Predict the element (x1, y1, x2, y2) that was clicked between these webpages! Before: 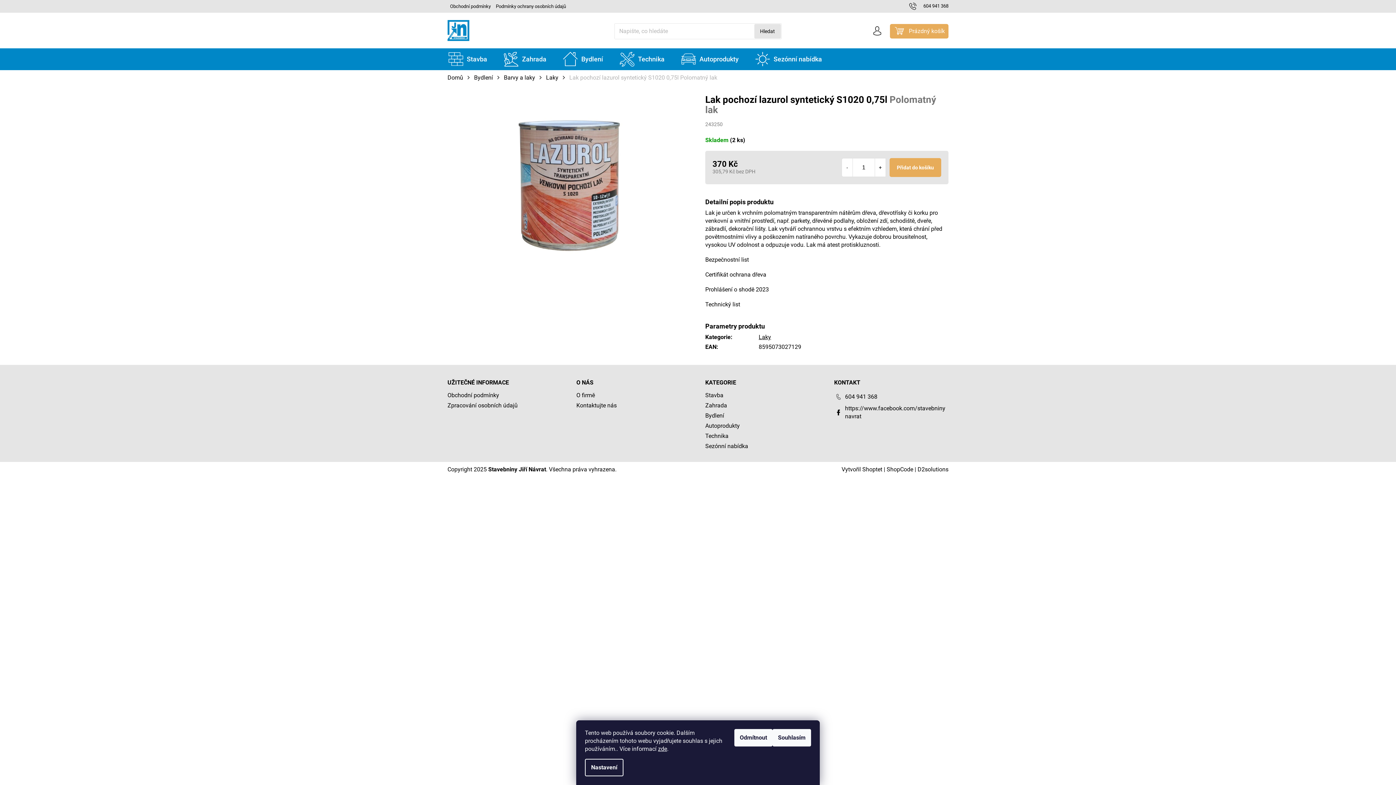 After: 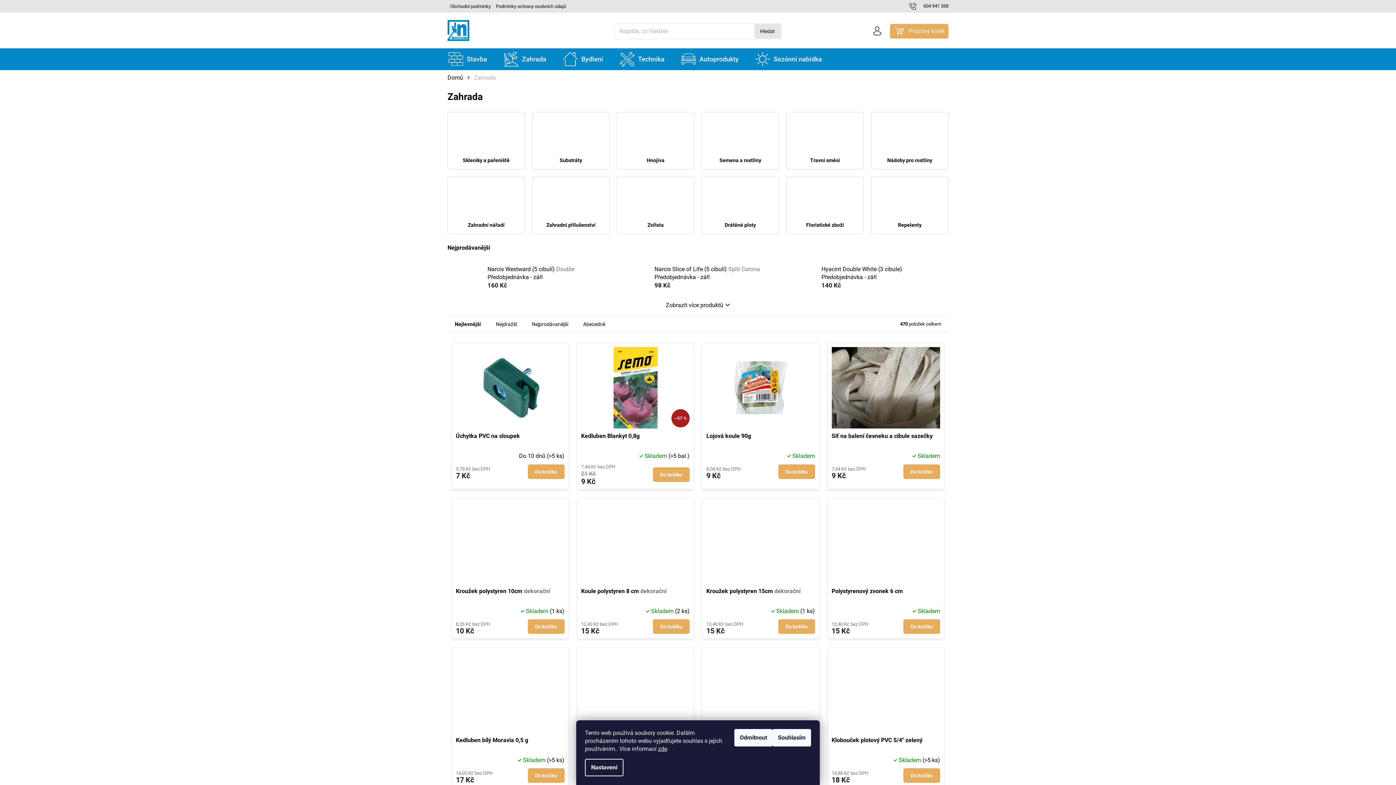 Action: bbox: (495, 48, 554, 70) label: Zahrada